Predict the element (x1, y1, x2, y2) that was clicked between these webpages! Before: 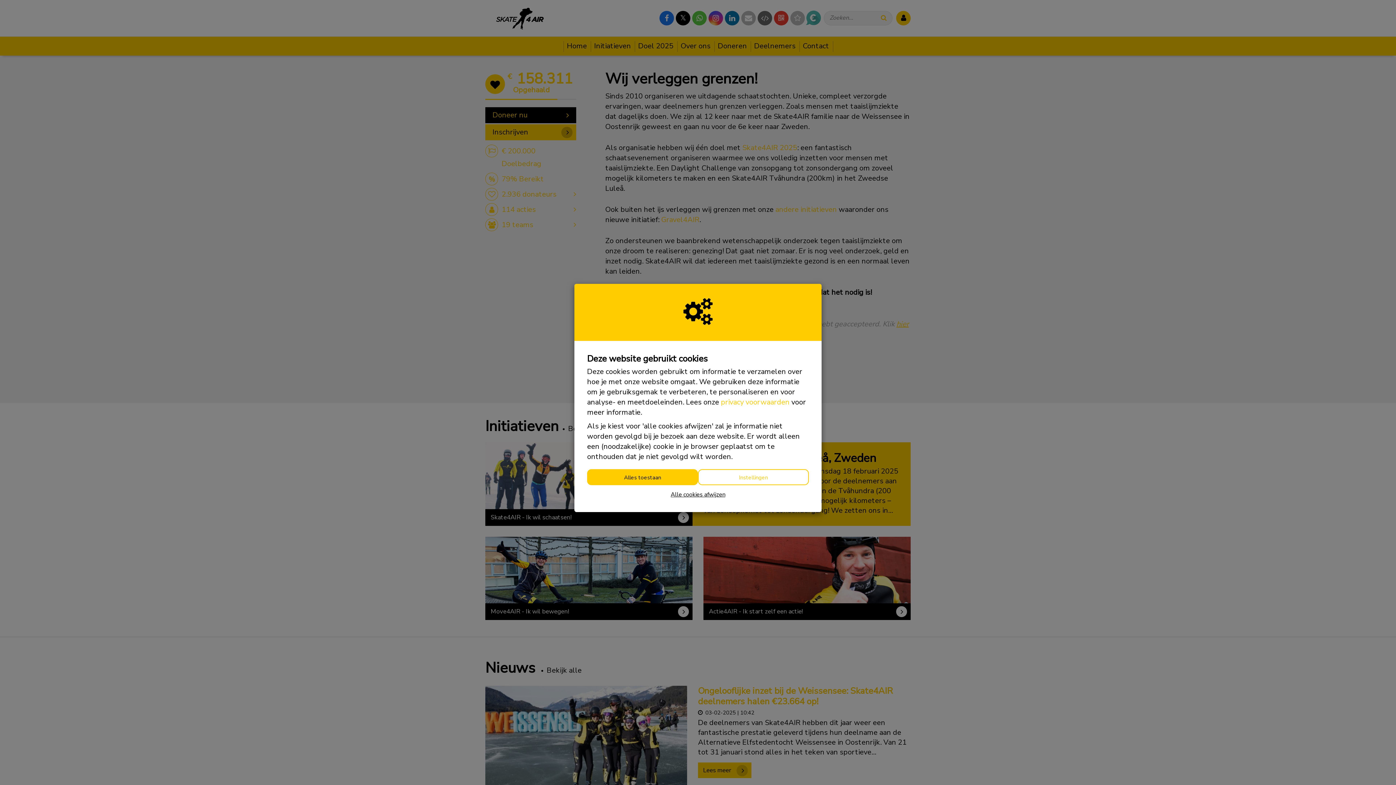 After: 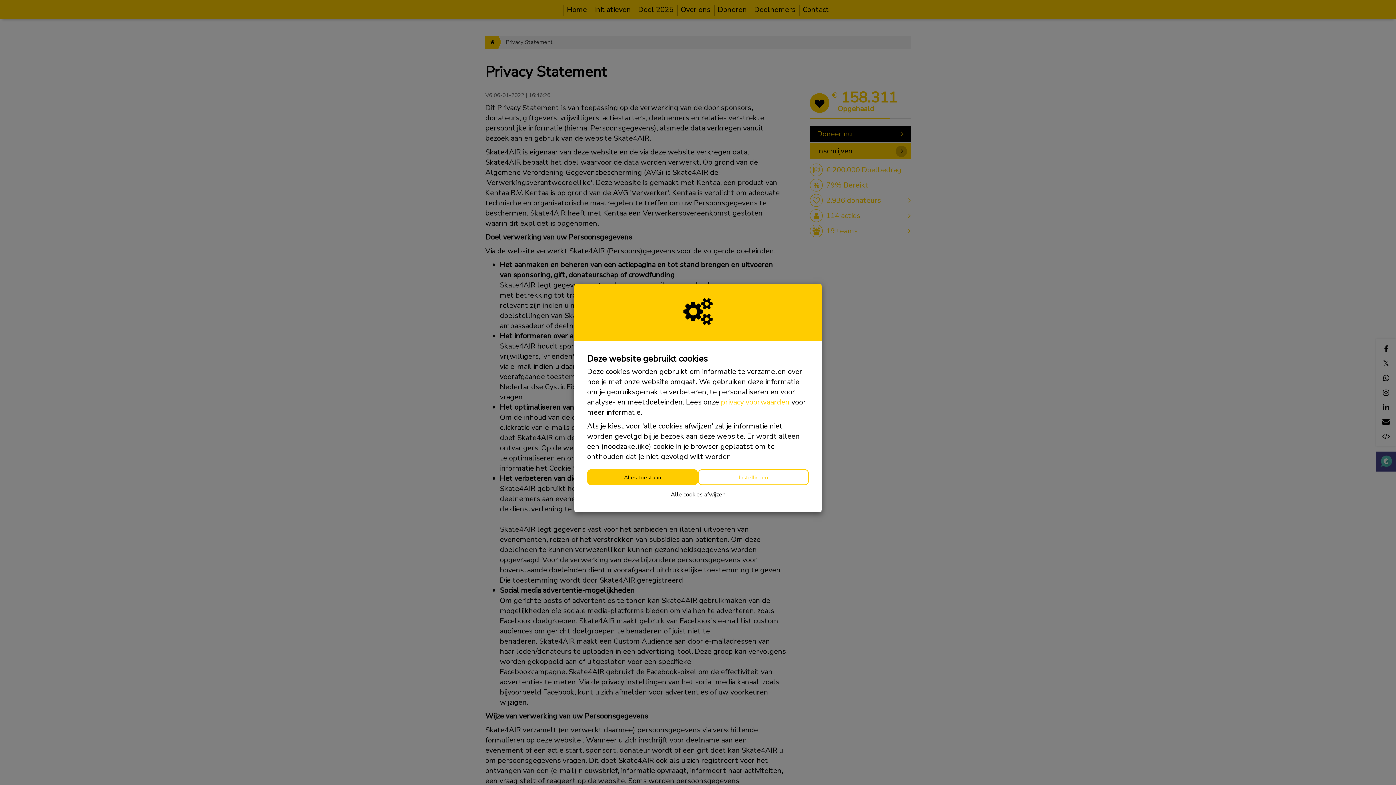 Action: label: privacy voorwaarden bbox: (721, 397, 789, 407)